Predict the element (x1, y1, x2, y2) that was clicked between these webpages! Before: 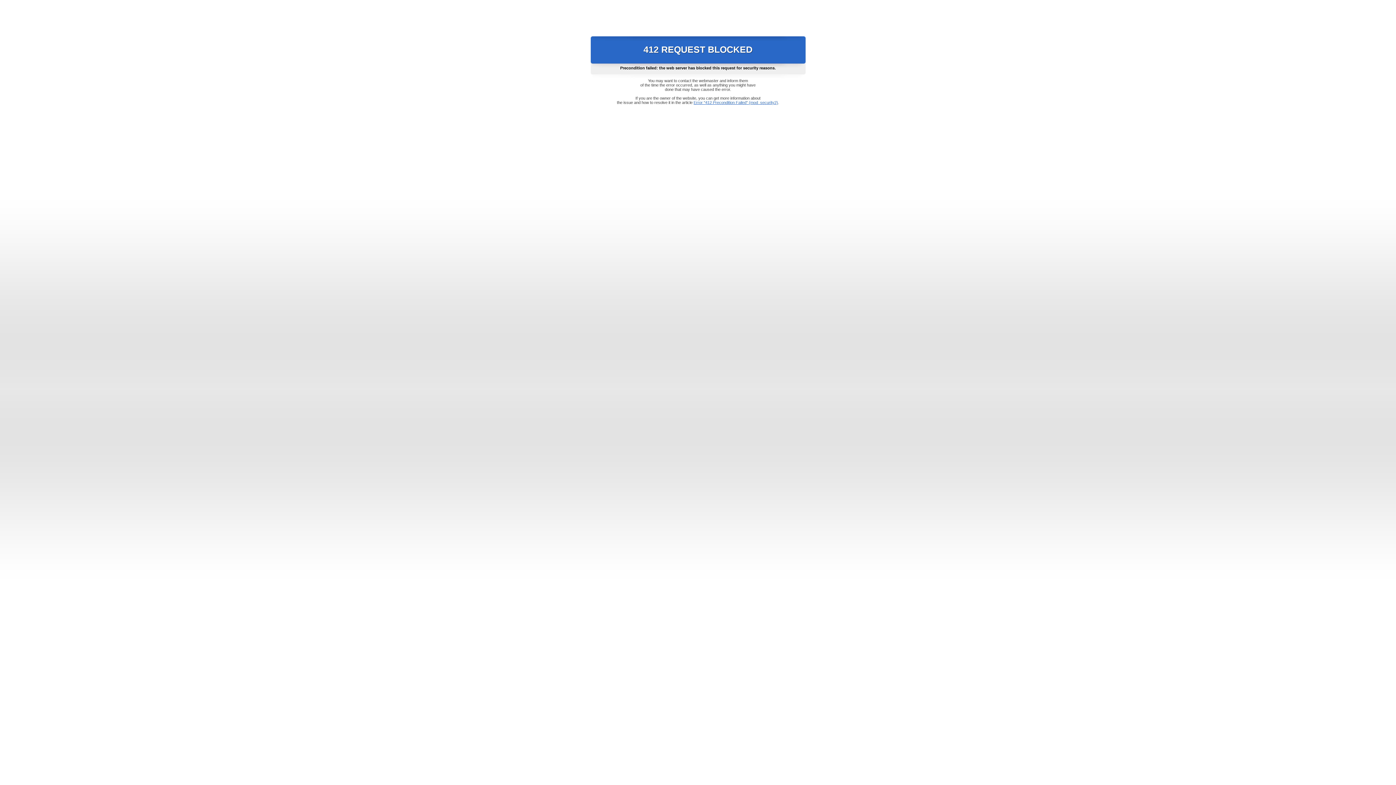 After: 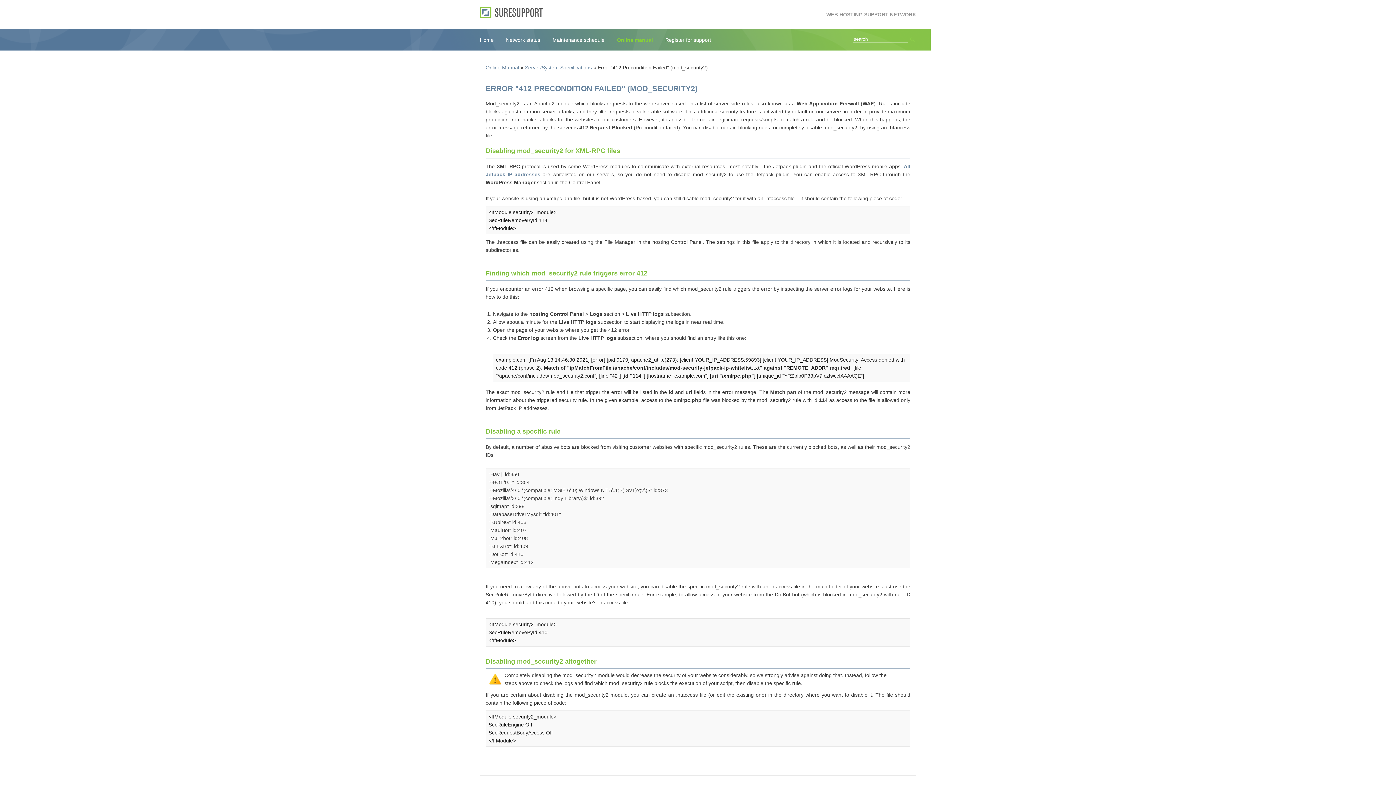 Action: label: Error "412 Precondition Failed" (mod_security2) bbox: (693, 100, 778, 104)